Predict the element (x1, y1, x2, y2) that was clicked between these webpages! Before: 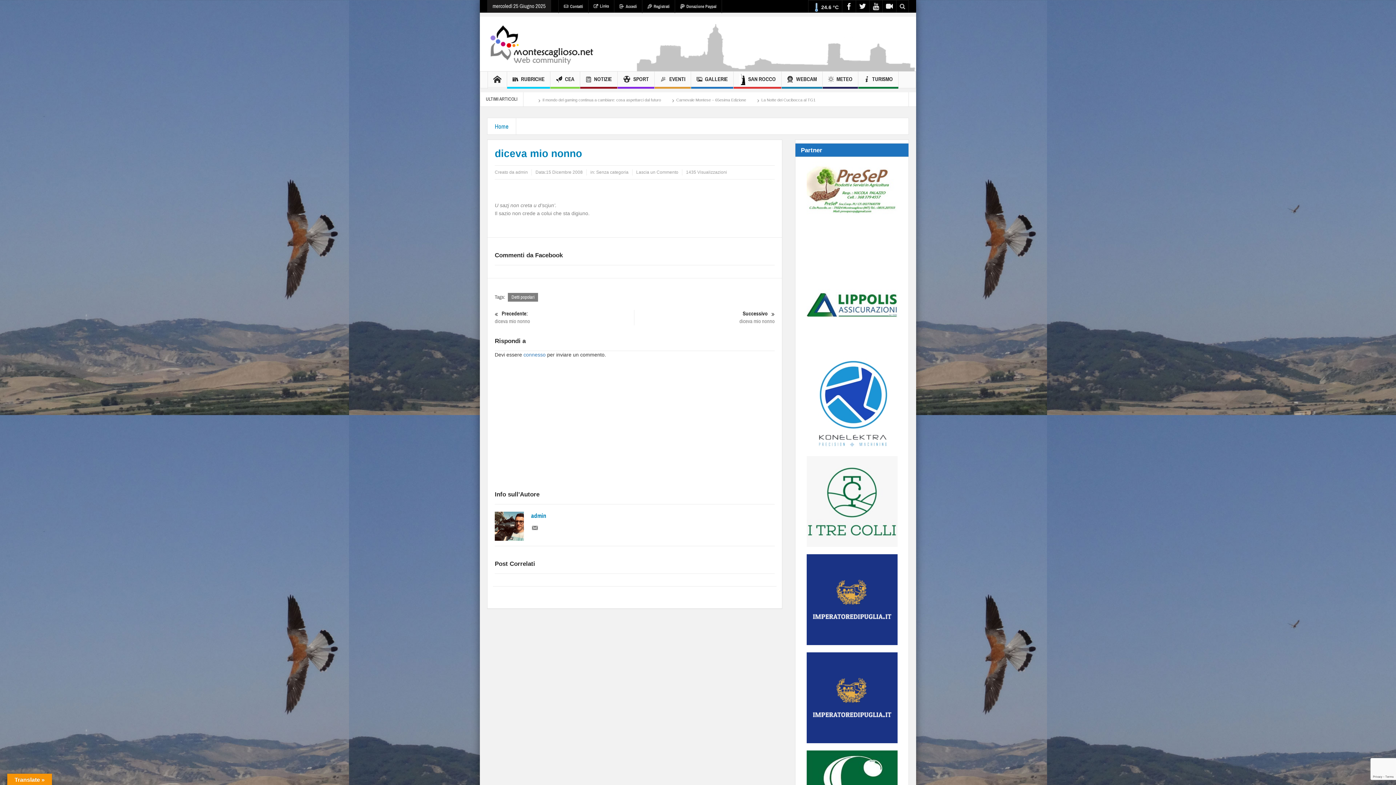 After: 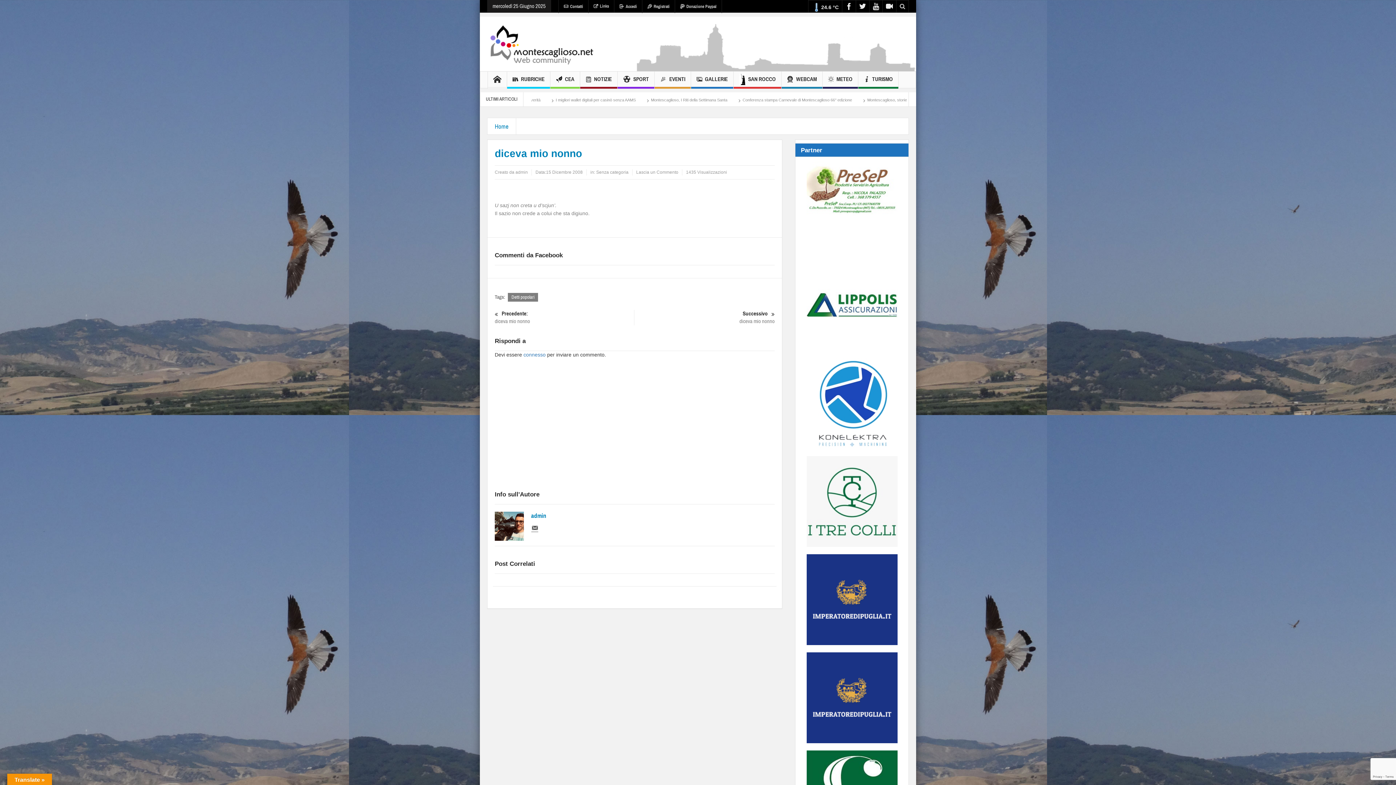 Action: bbox: (531, 525, 538, 532)